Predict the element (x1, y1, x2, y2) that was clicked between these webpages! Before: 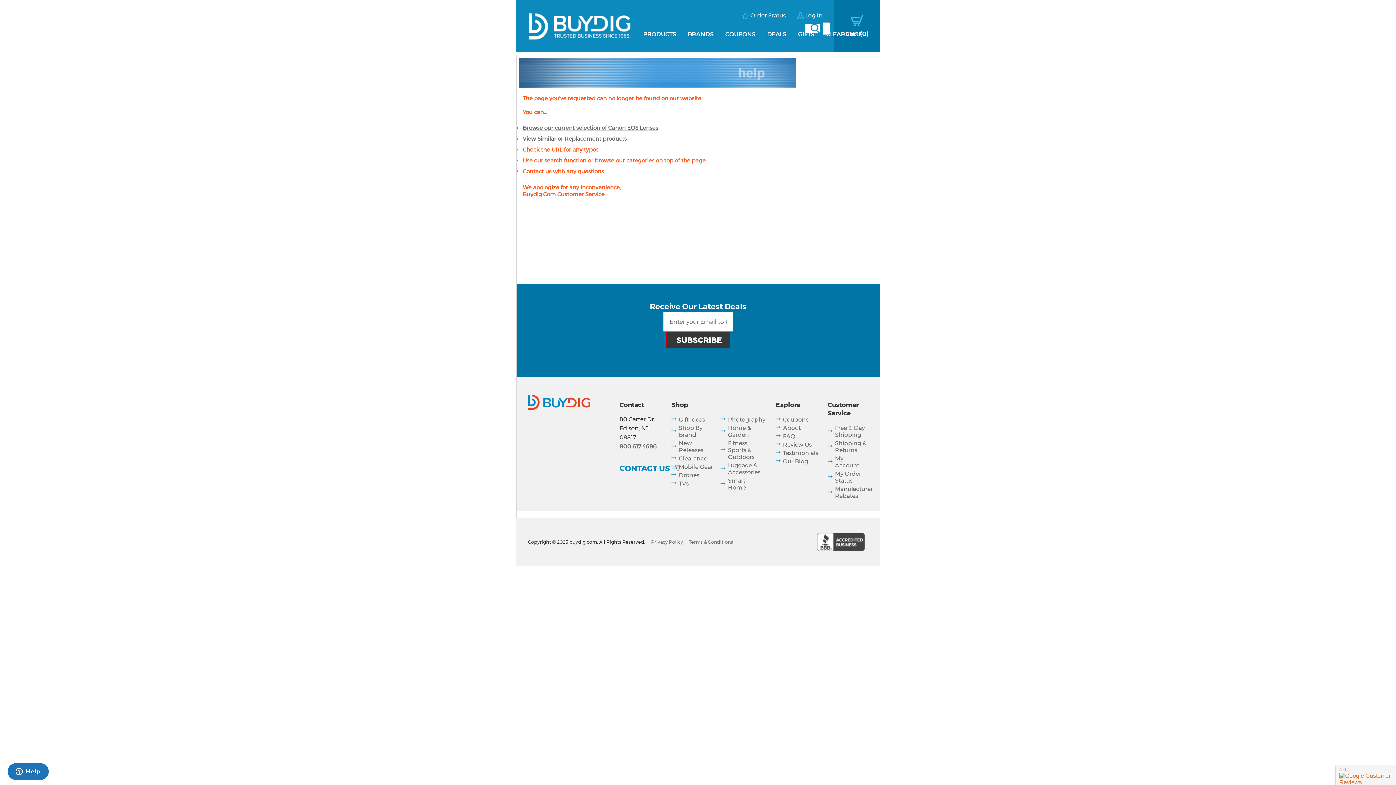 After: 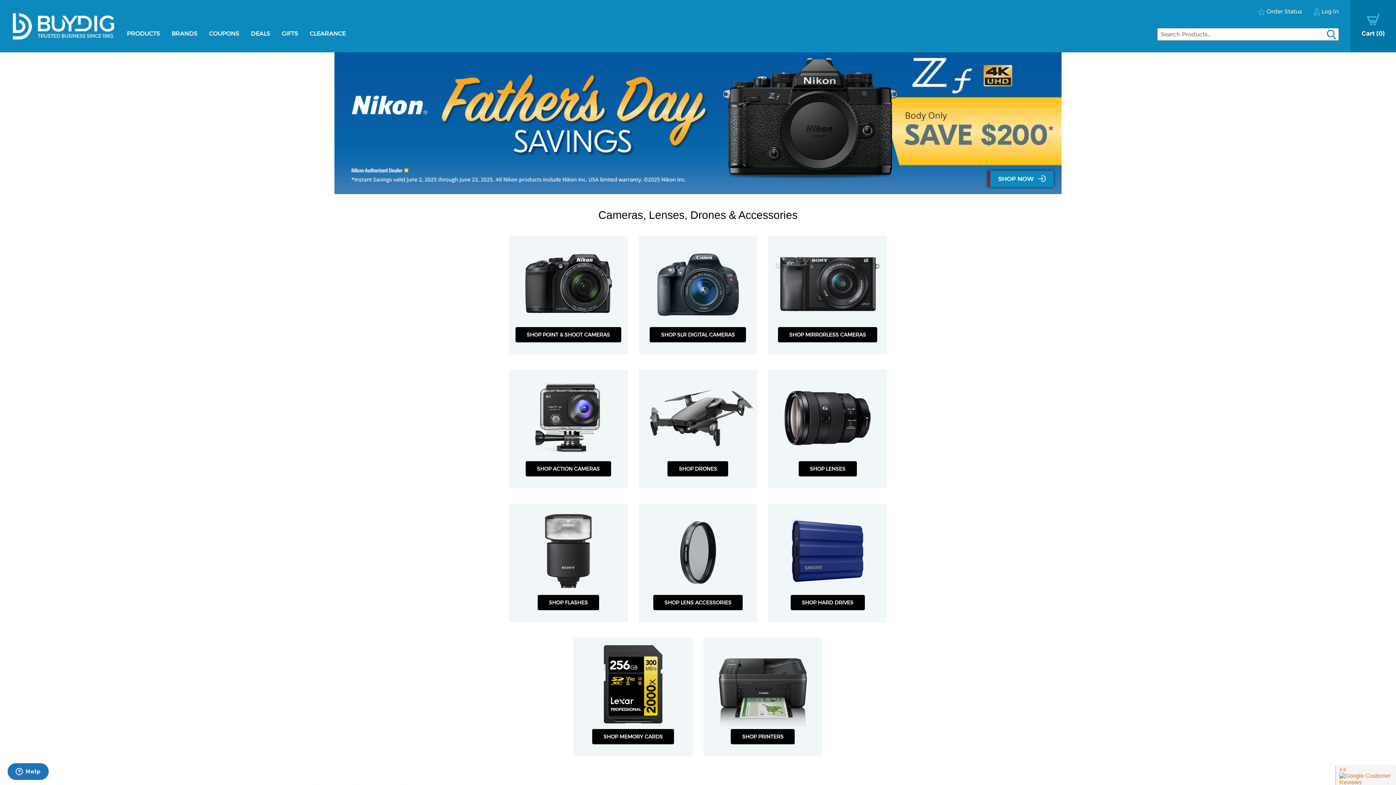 Action: bbox: (728, 416, 765, 423) label: Photography